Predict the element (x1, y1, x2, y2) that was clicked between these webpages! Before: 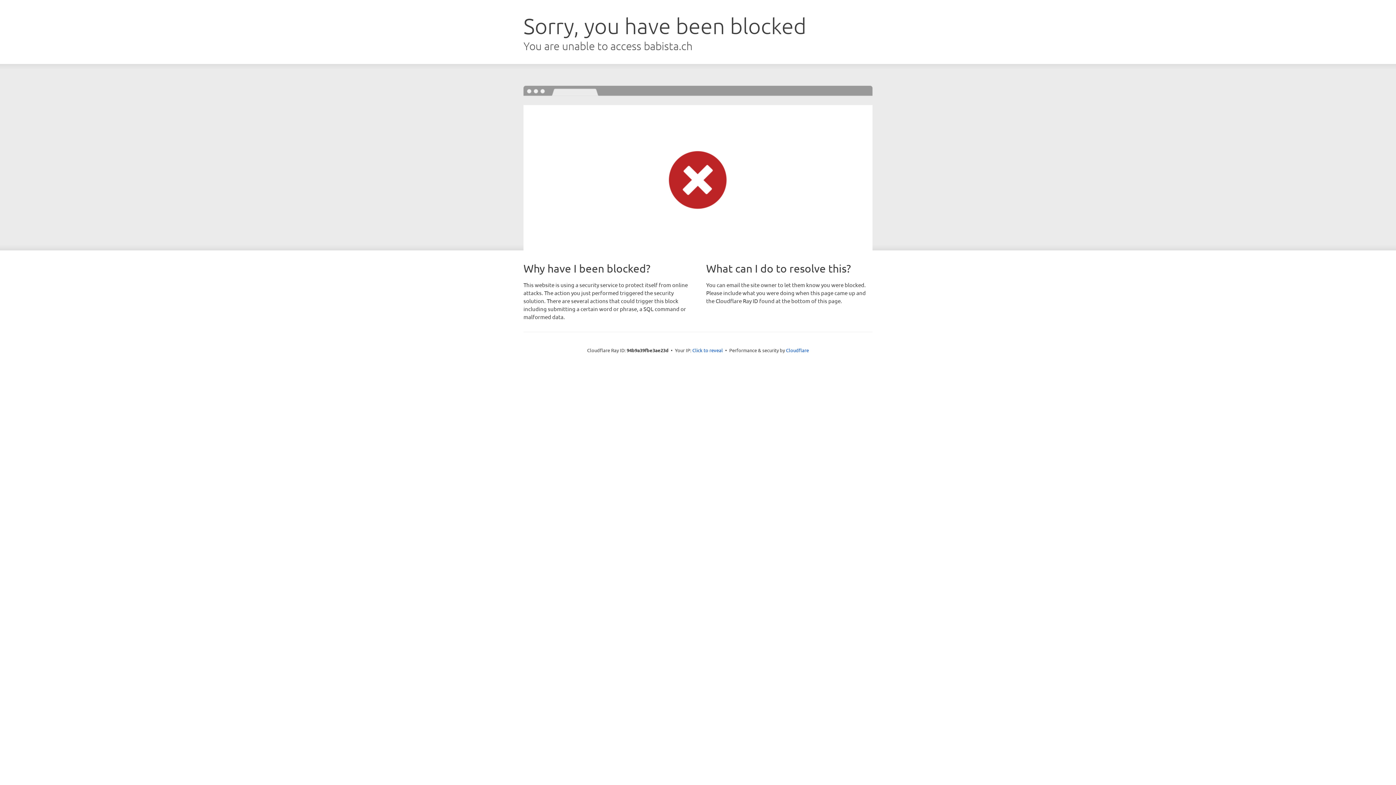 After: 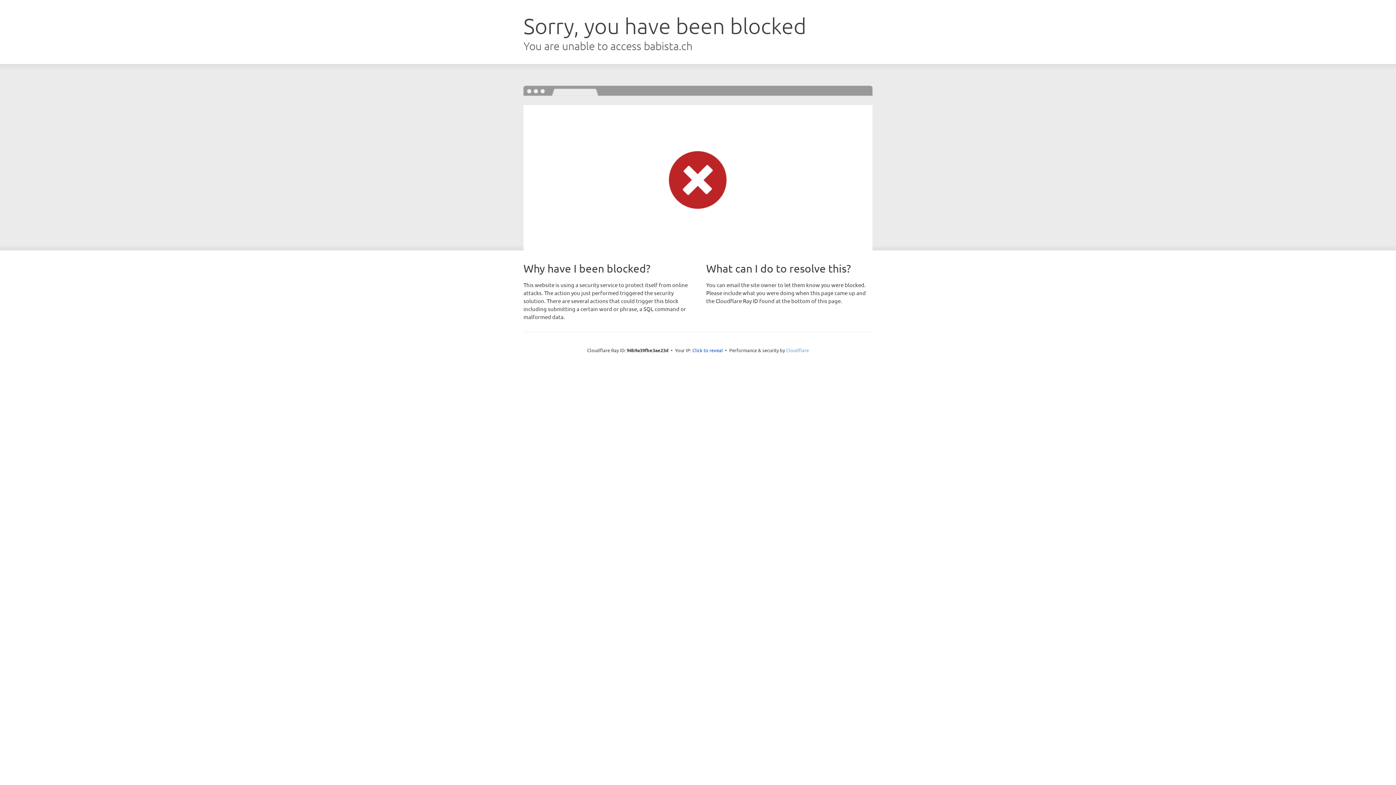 Action: bbox: (786, 347, 809, 353) label: Cloudflare